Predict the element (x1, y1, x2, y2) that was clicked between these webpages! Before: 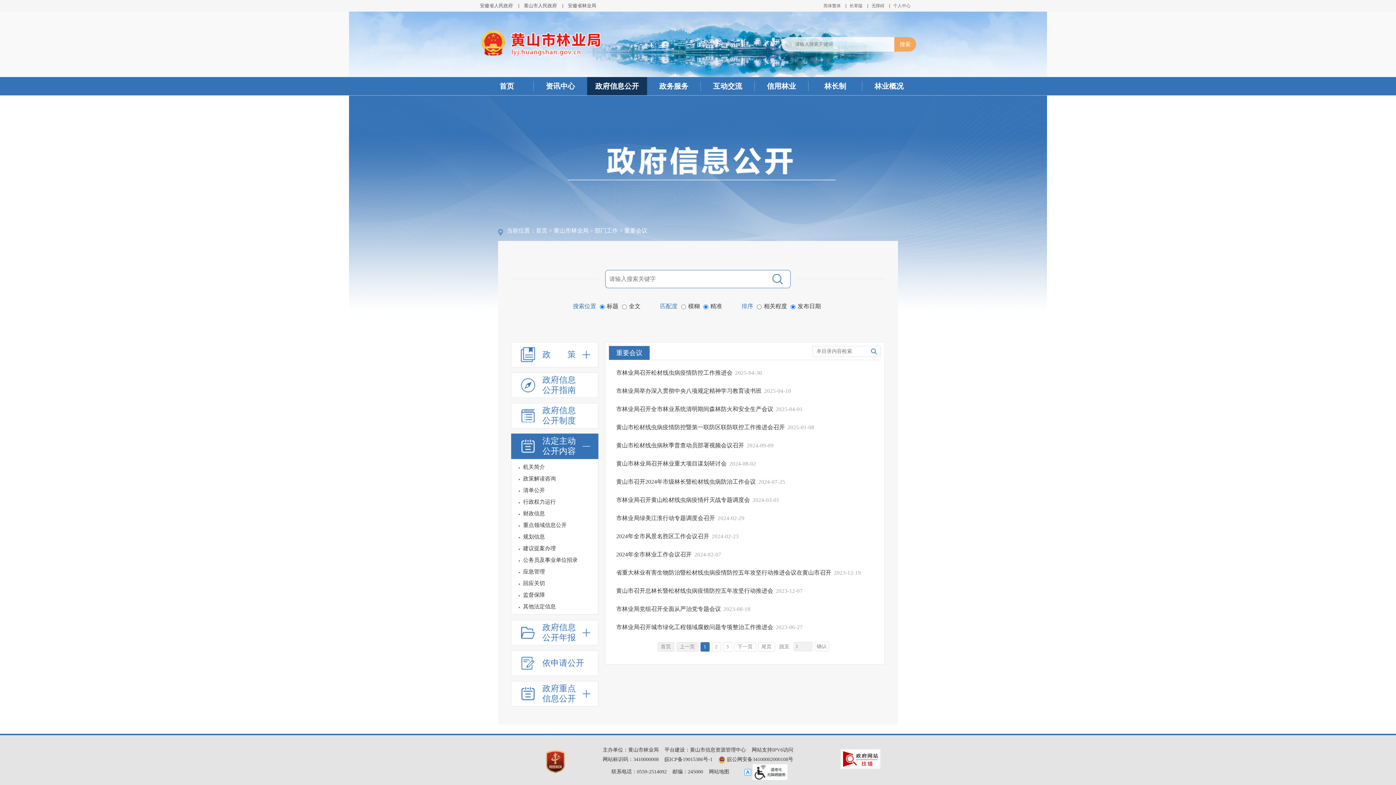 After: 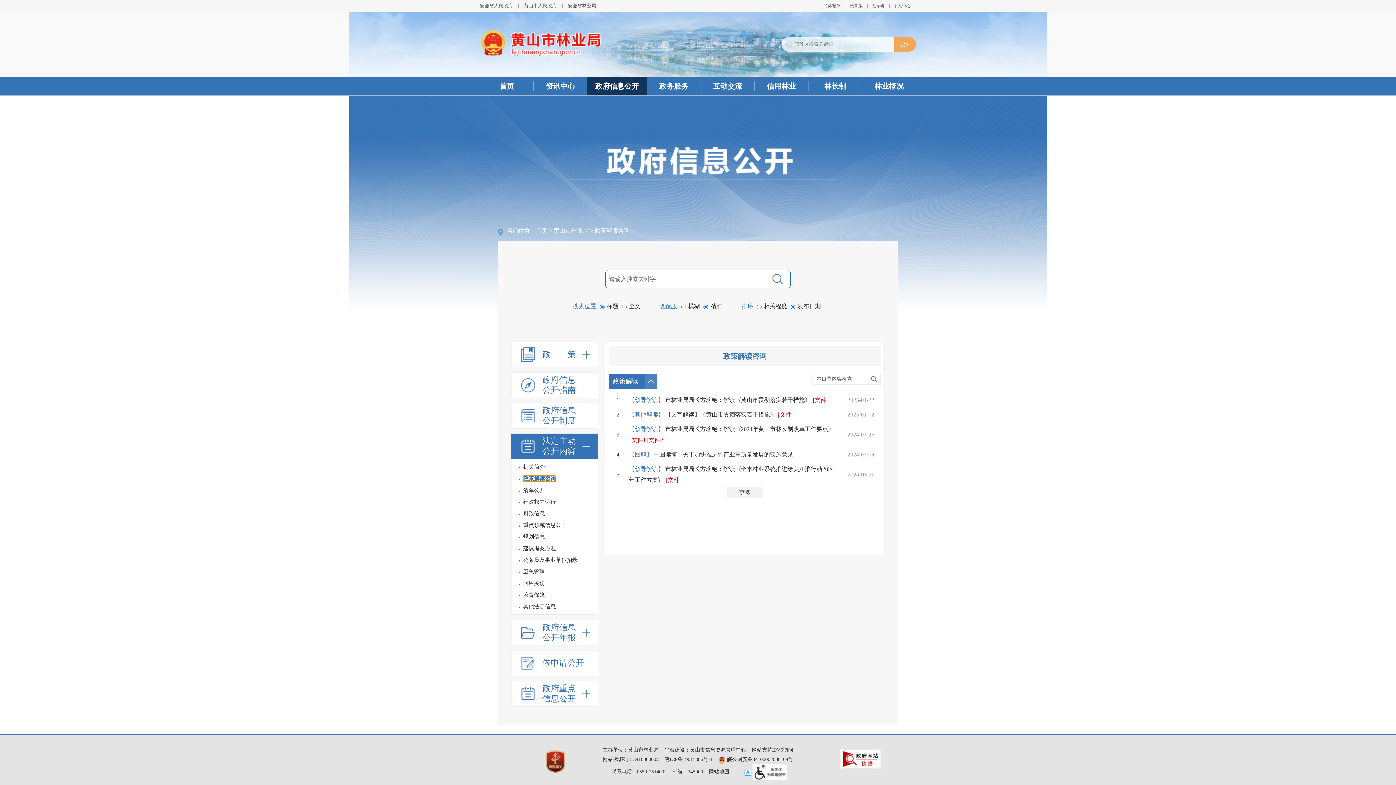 Action: bbox: (512, 473, 588, 484) label: 政策解读咨询